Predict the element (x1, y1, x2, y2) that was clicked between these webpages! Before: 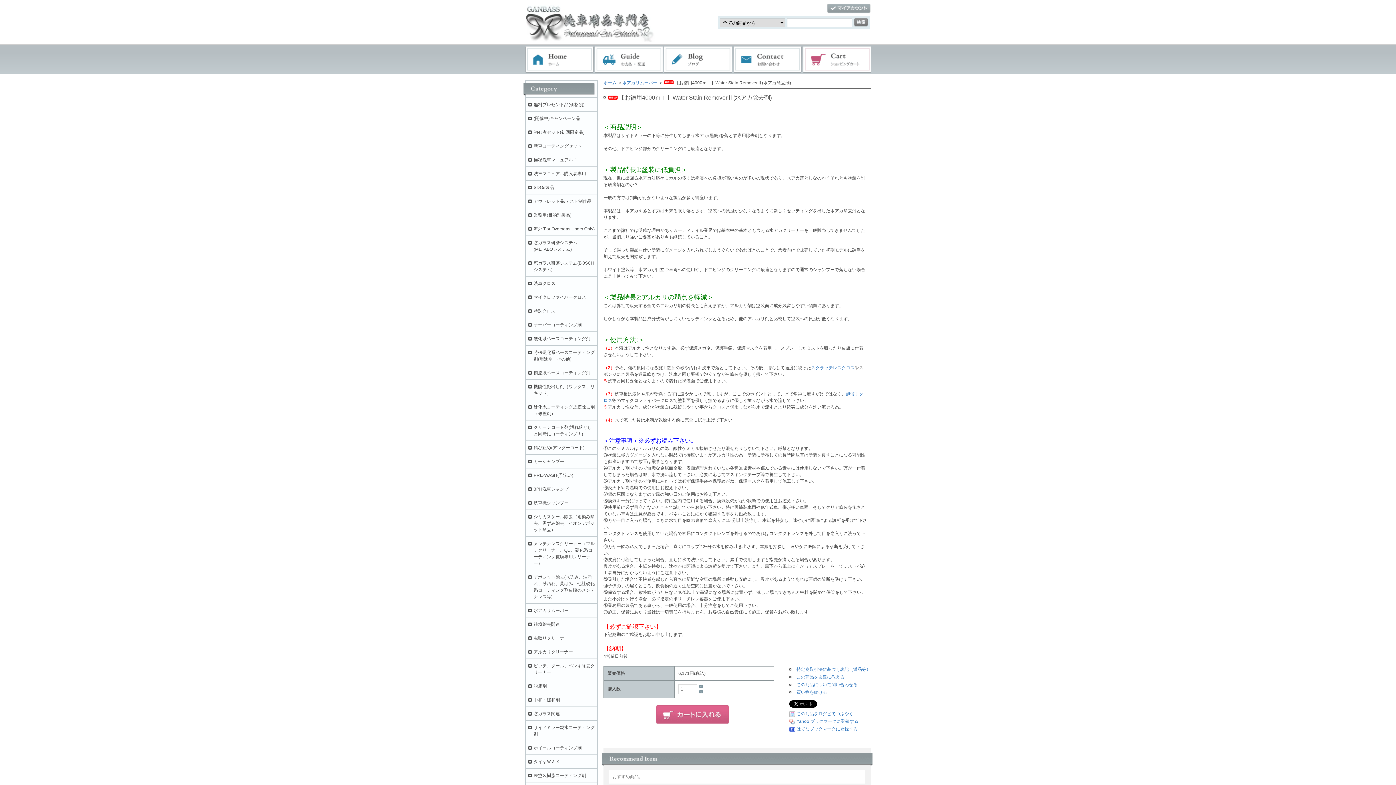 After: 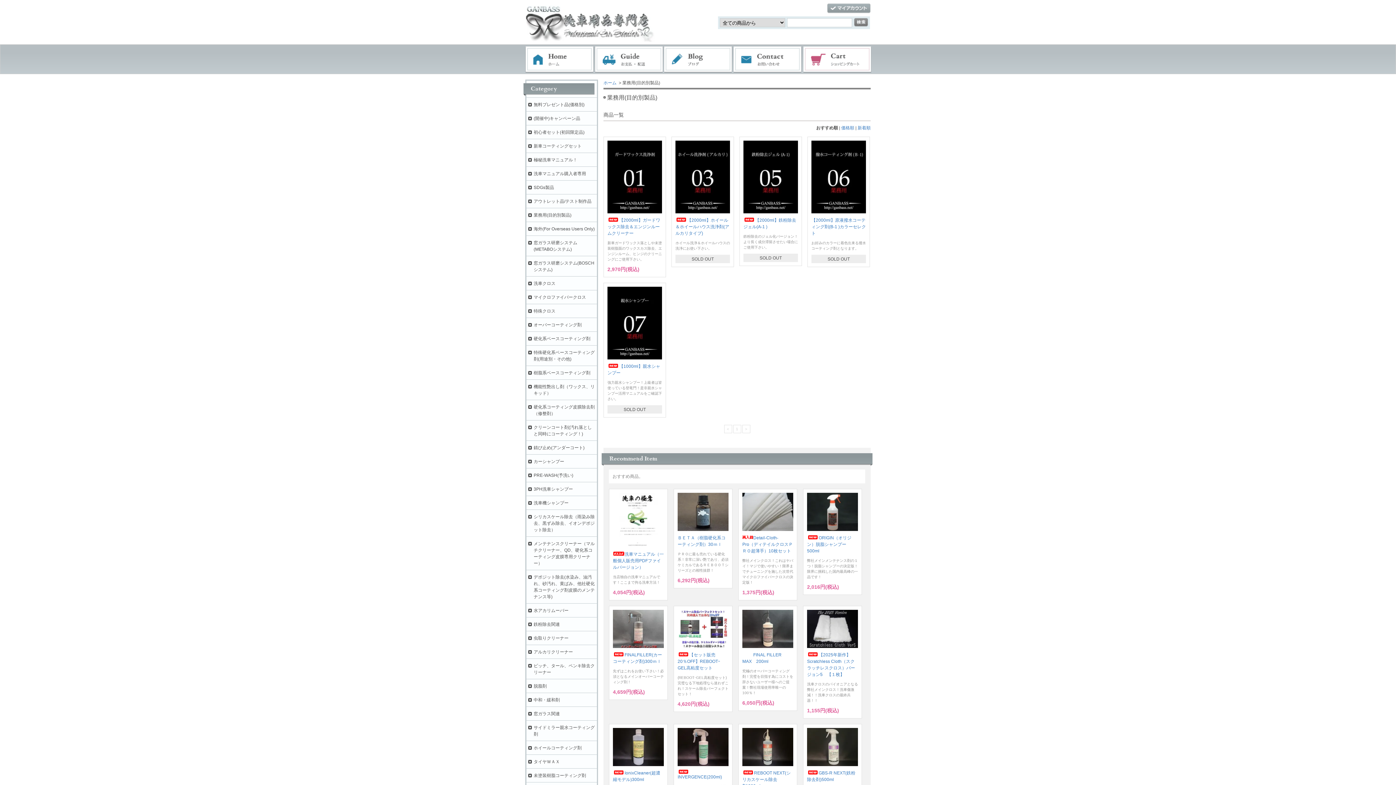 Action: label: 業務用(目的別製品) bbox: (533, 212, 571, 217)